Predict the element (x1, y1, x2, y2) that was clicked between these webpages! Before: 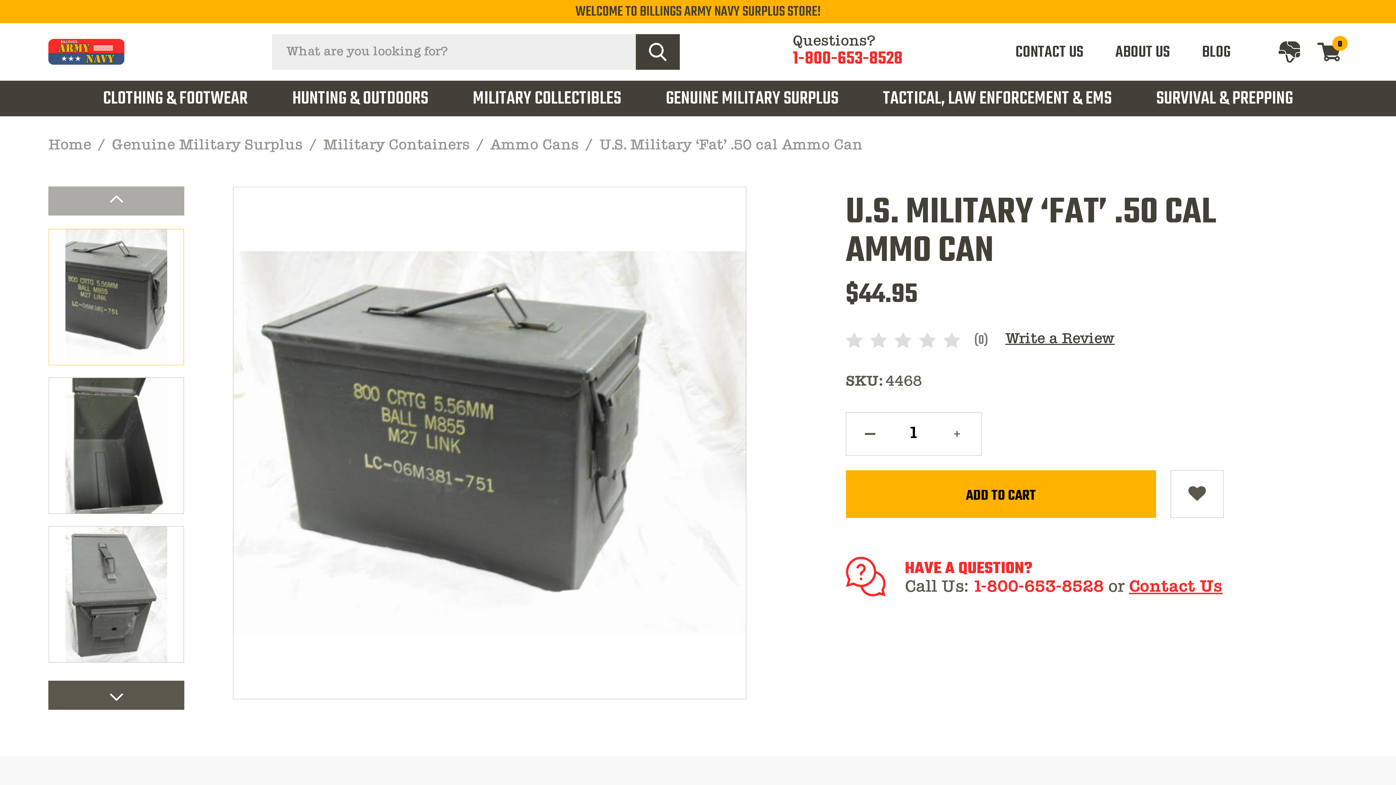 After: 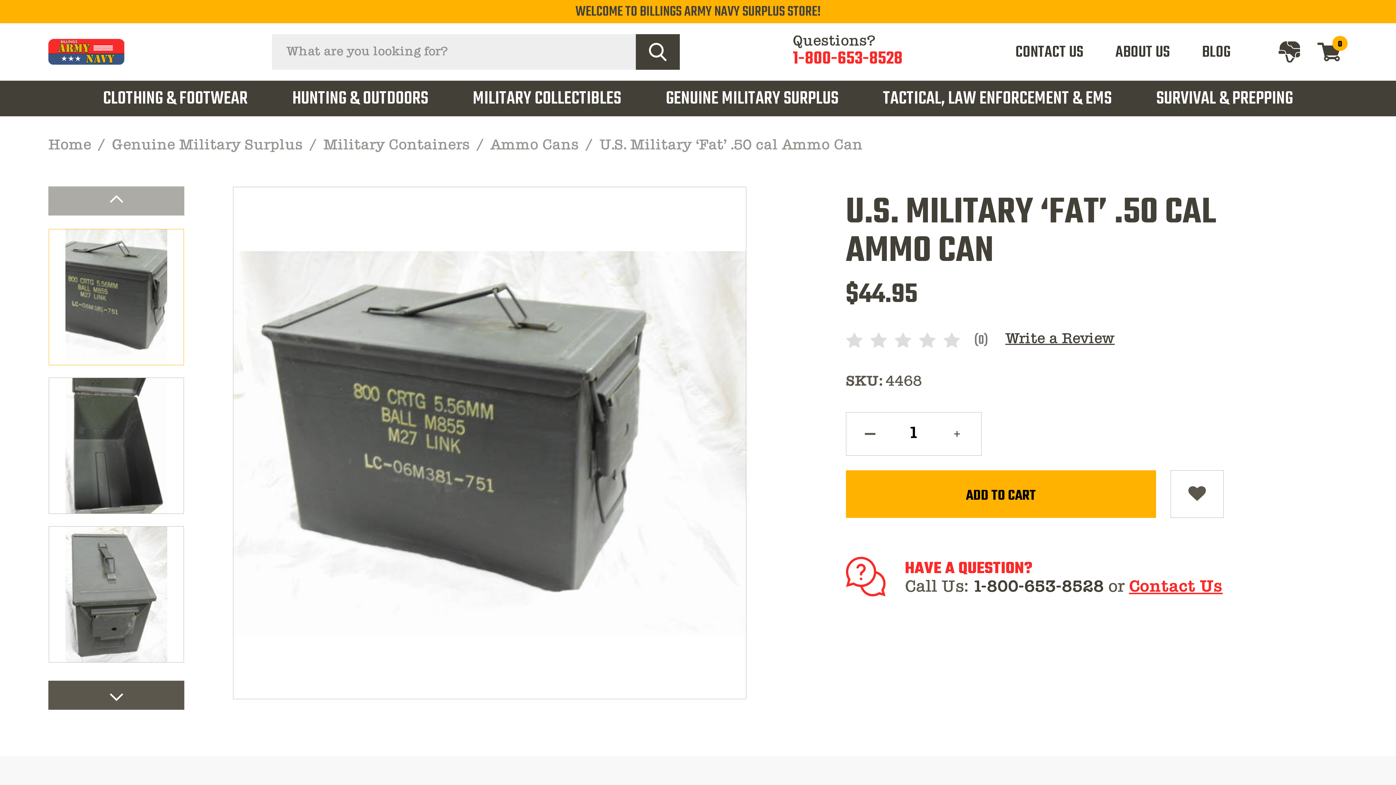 Action: bbox: (972, 580, 1104, 595) label: 1-800-653-8528